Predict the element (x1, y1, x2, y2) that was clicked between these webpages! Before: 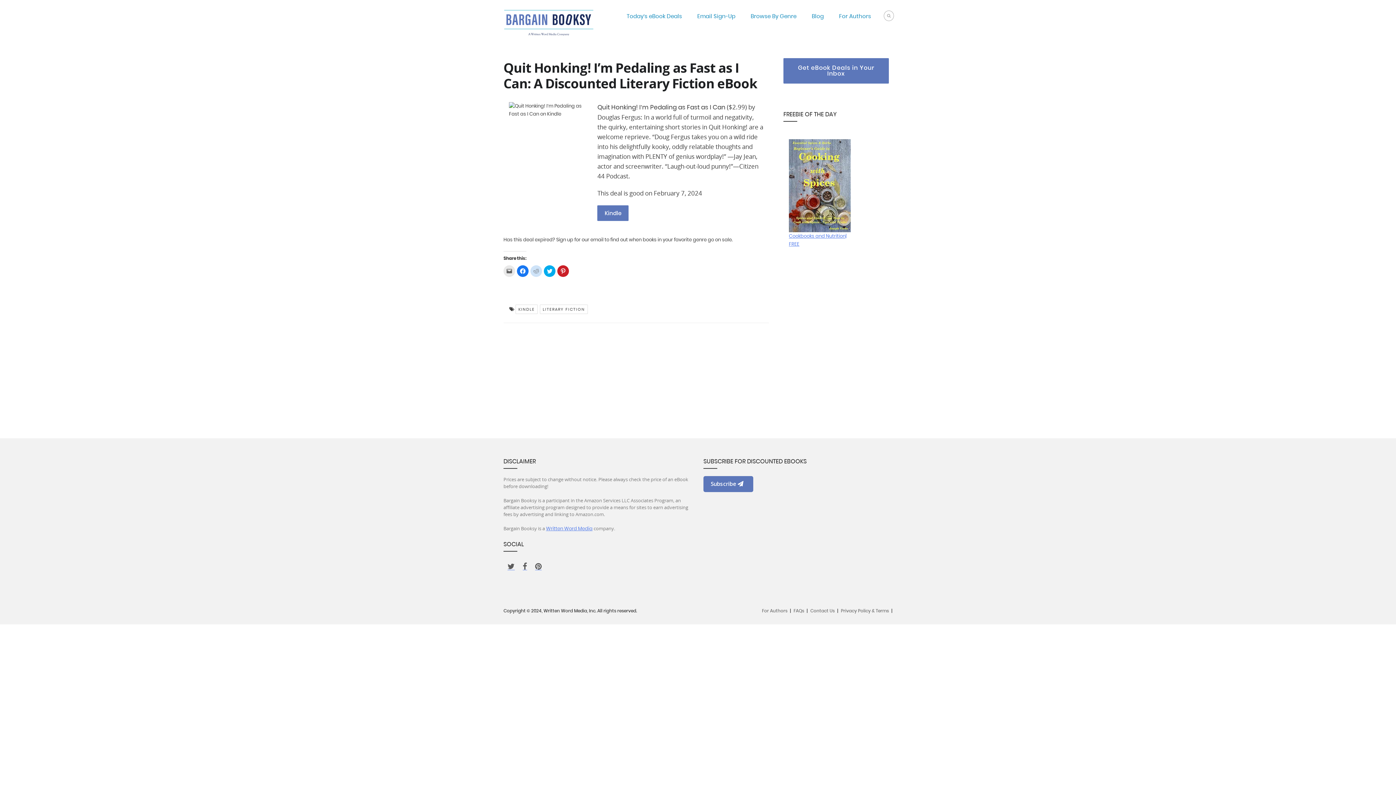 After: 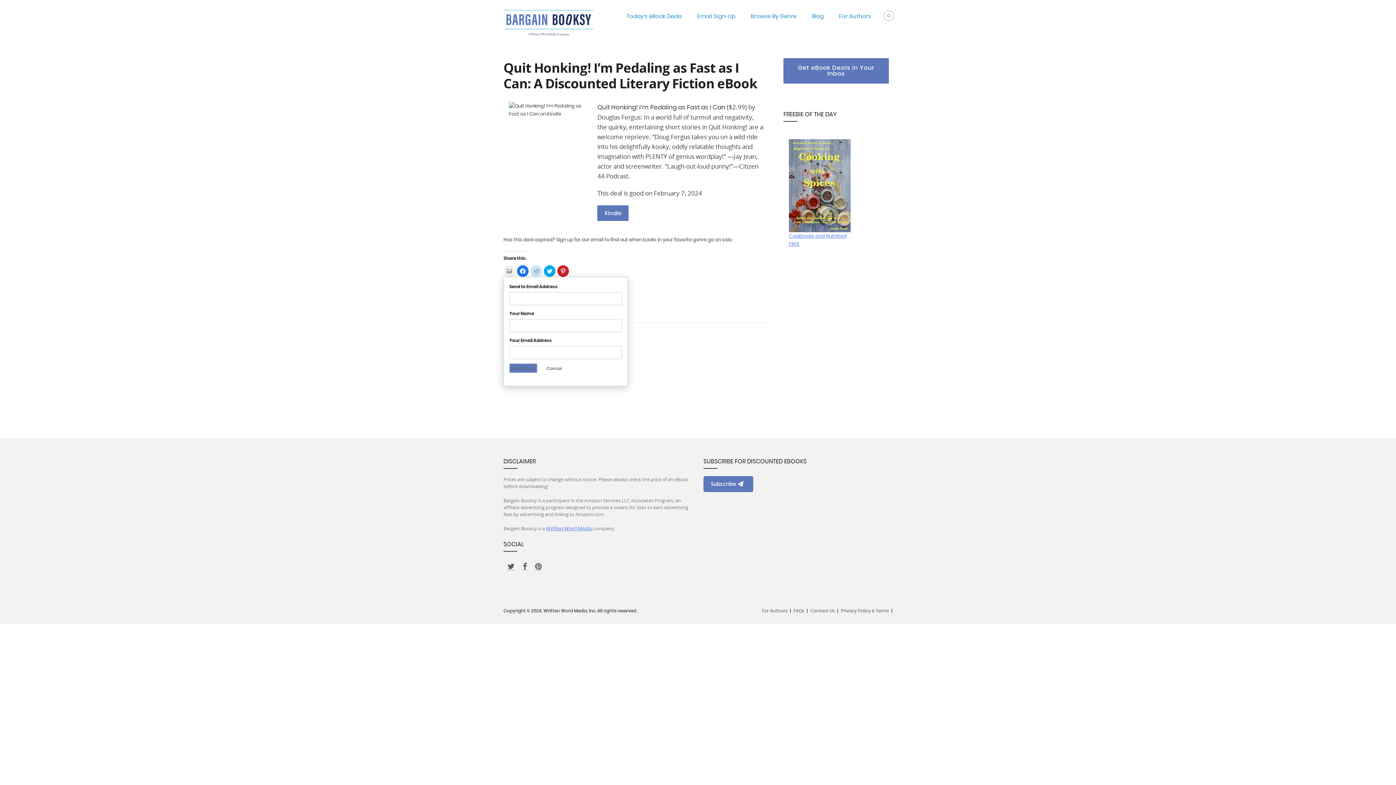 Action: bbox: (503, 265, 515, 277) label: Click to email this to a friend (Opens in new window)